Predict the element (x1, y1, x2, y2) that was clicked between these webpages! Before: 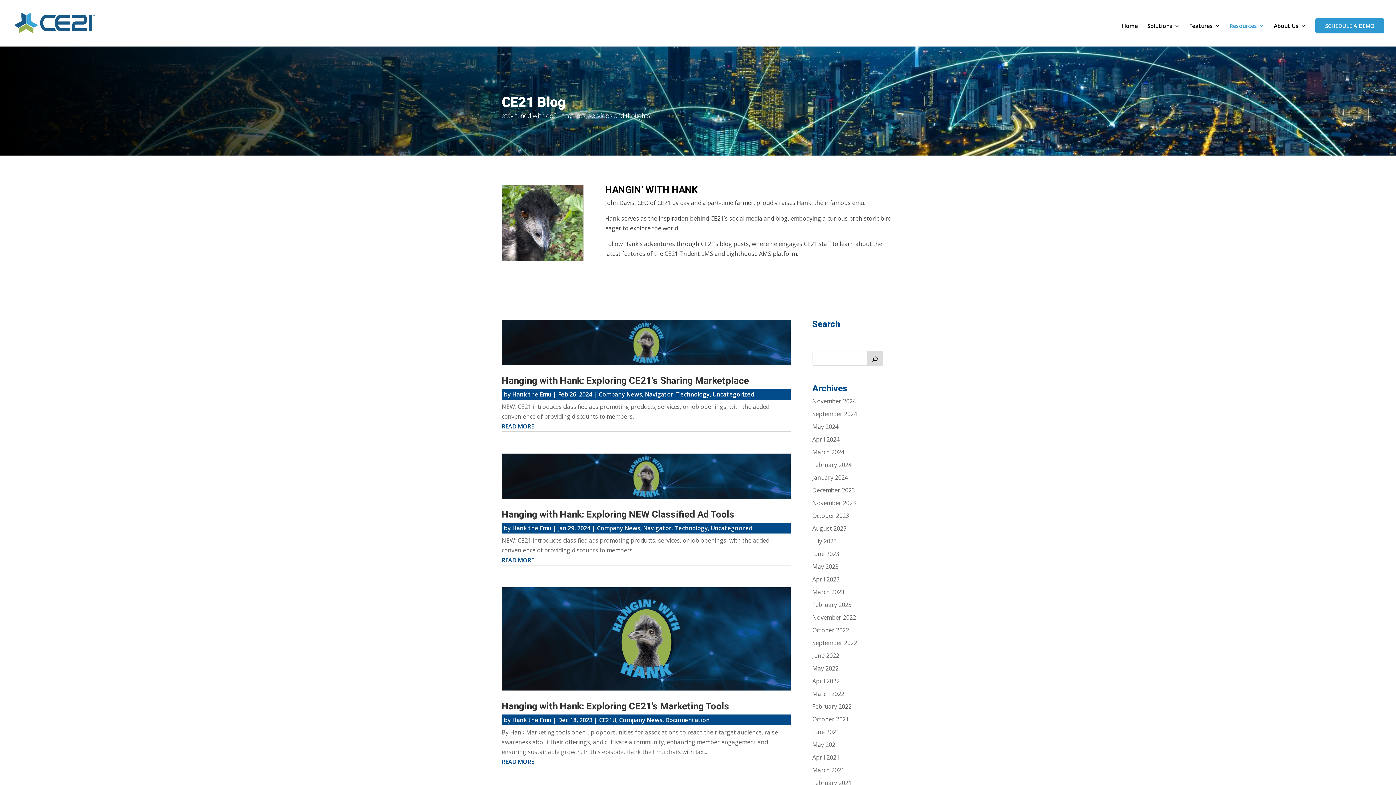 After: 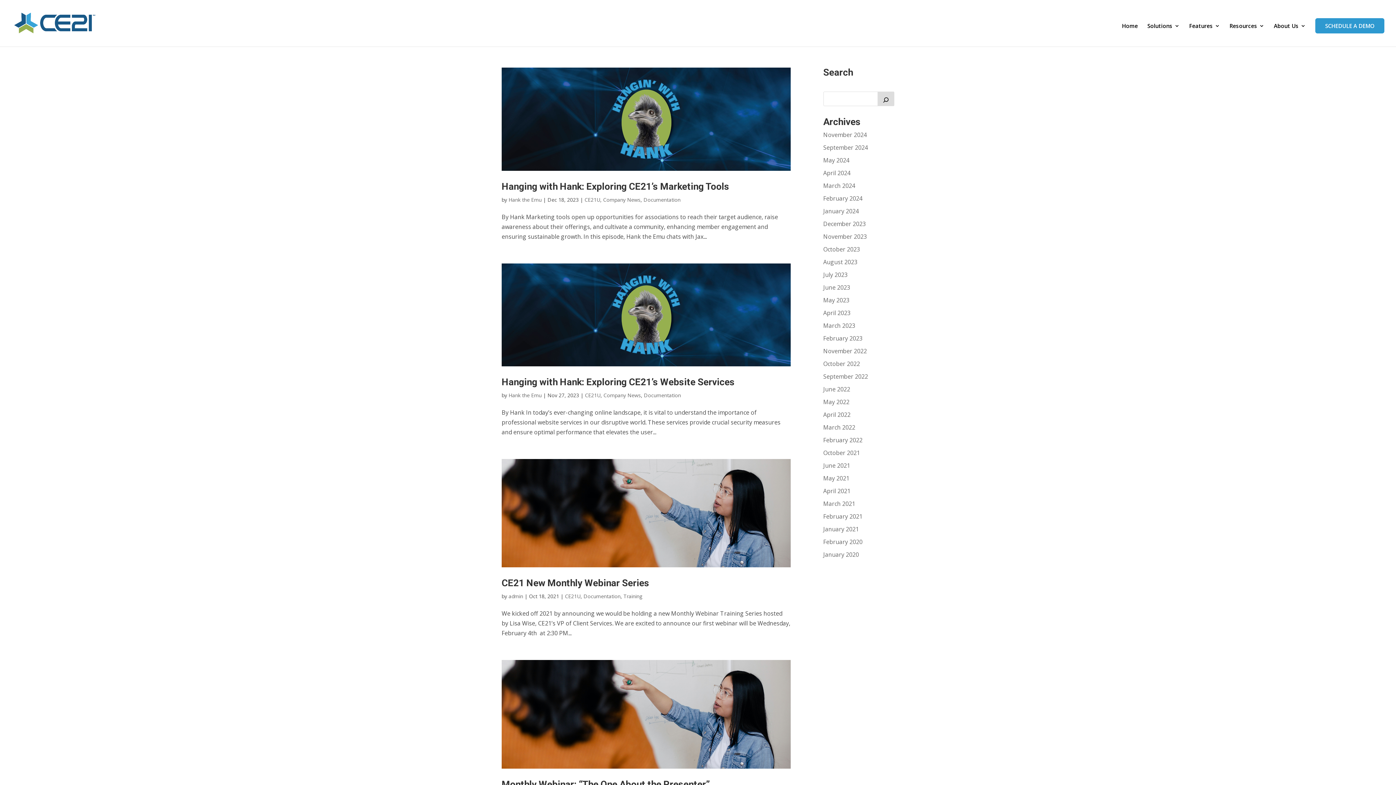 Action: bbox: (599, 716, 616, 724) label: CE21U